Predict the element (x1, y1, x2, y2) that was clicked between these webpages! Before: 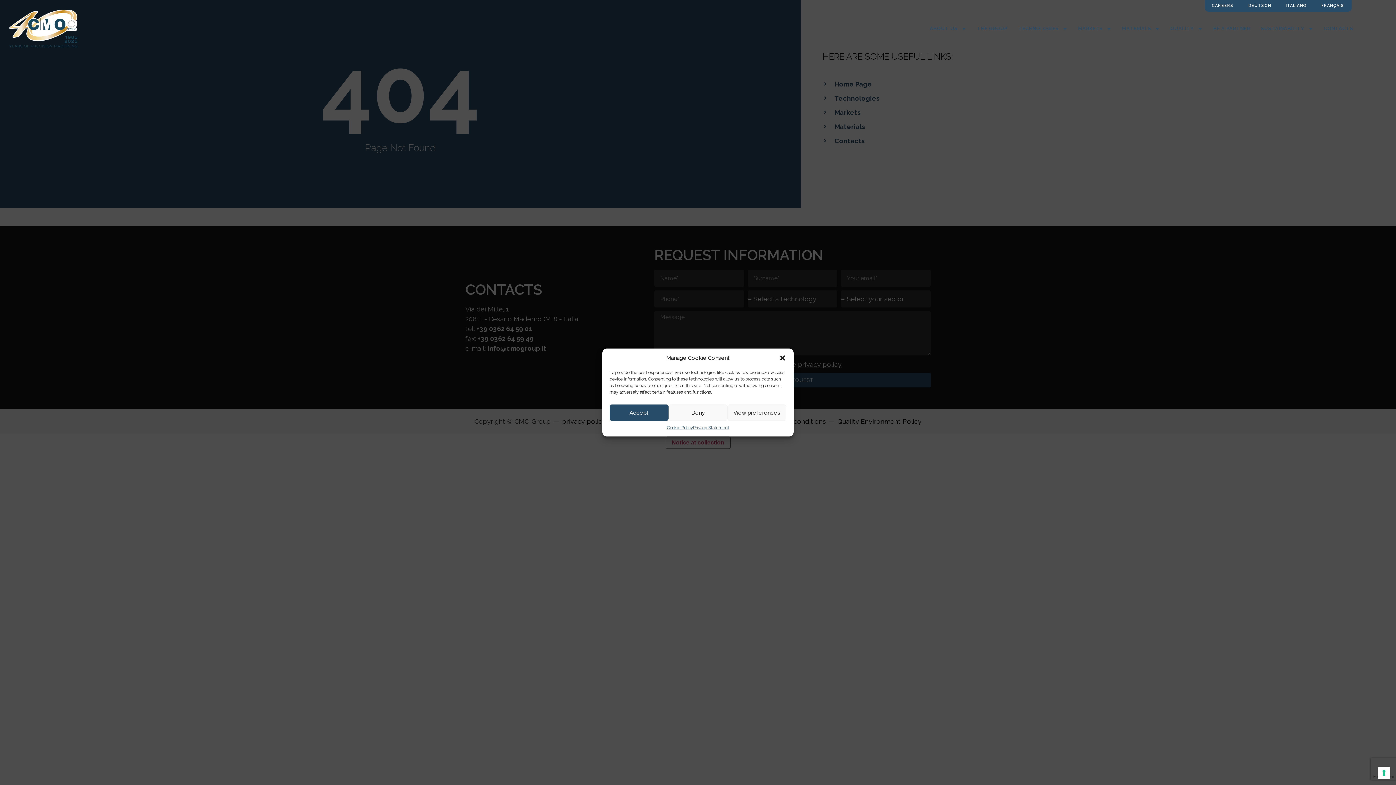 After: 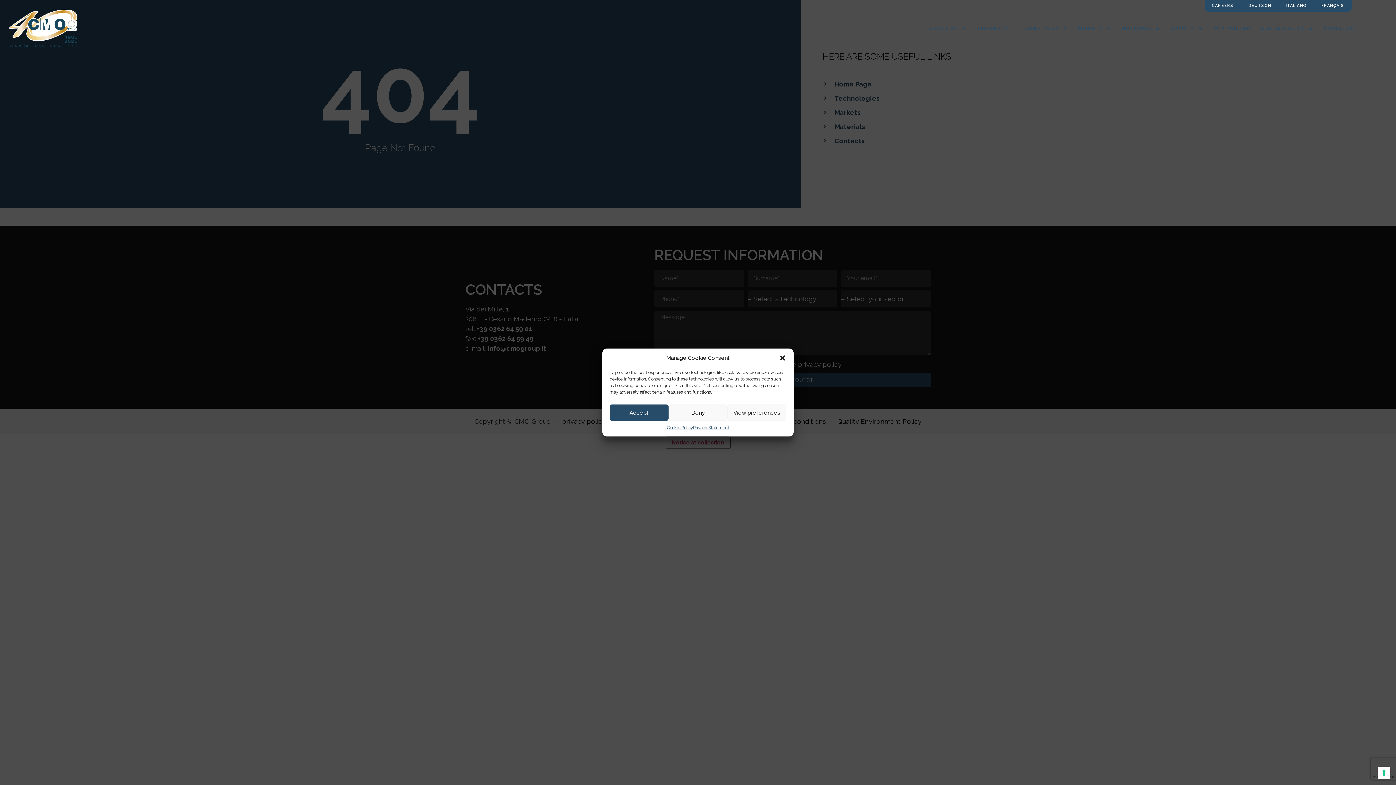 Action: label: Privacy Statement bbox: (693, 424, 729, 431)